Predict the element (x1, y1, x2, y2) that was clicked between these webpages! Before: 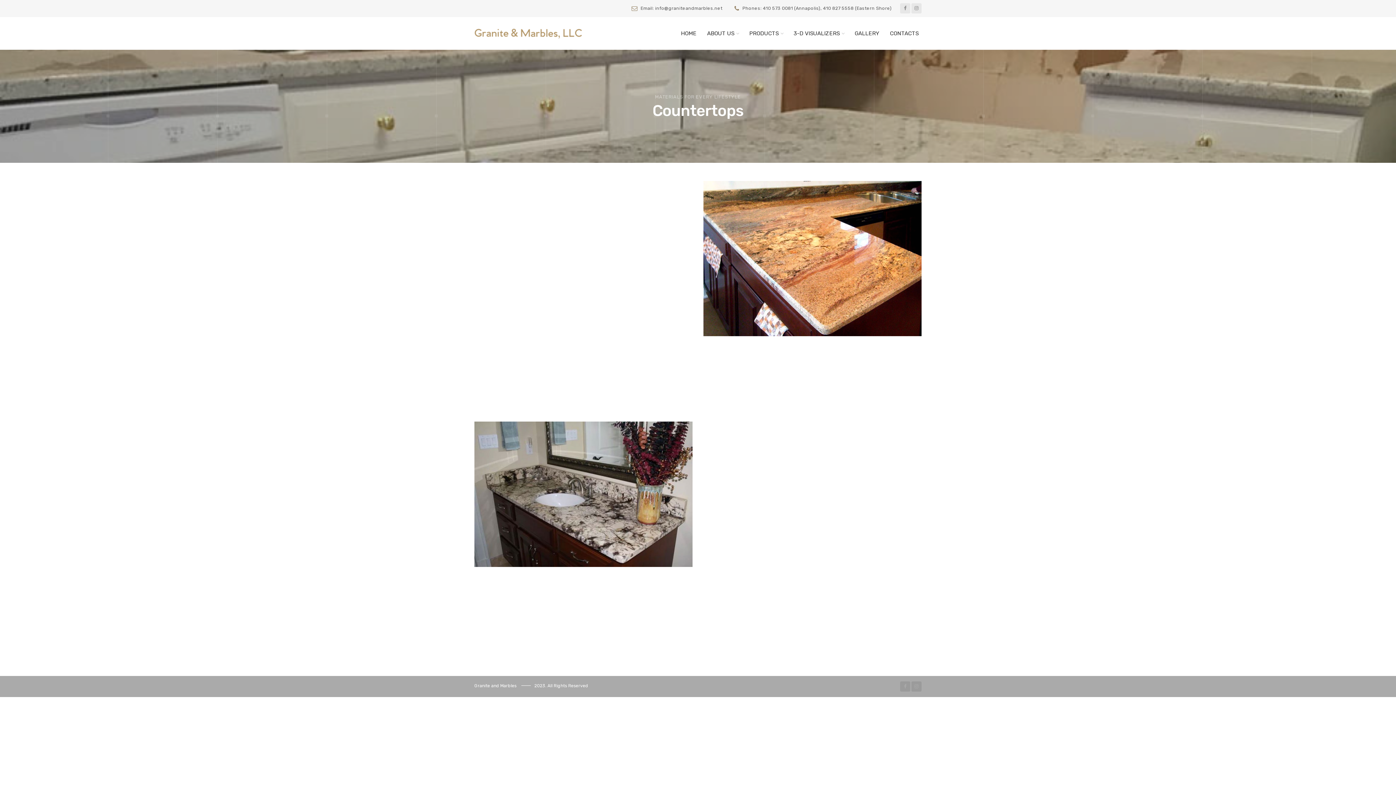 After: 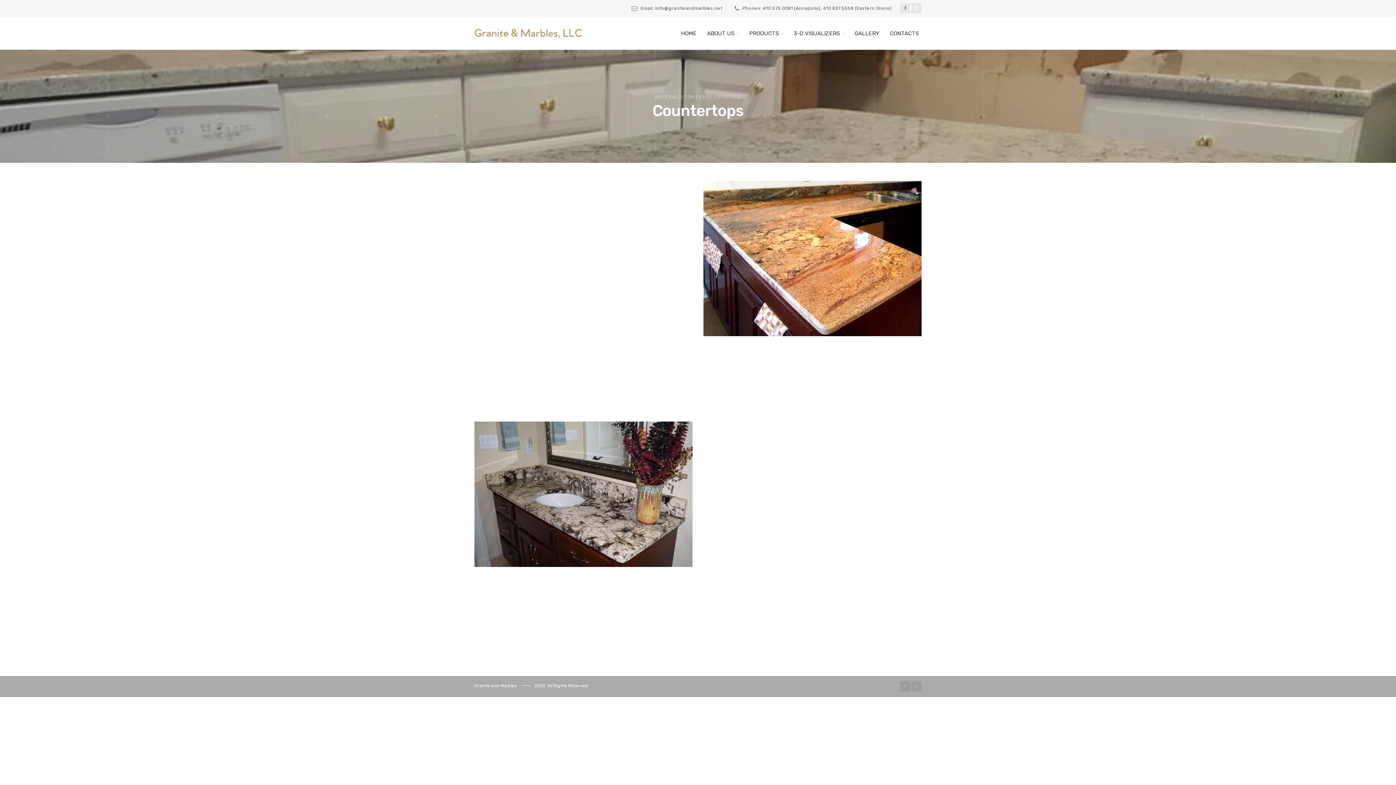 Action: bbox: (911, 5, 921, 11)